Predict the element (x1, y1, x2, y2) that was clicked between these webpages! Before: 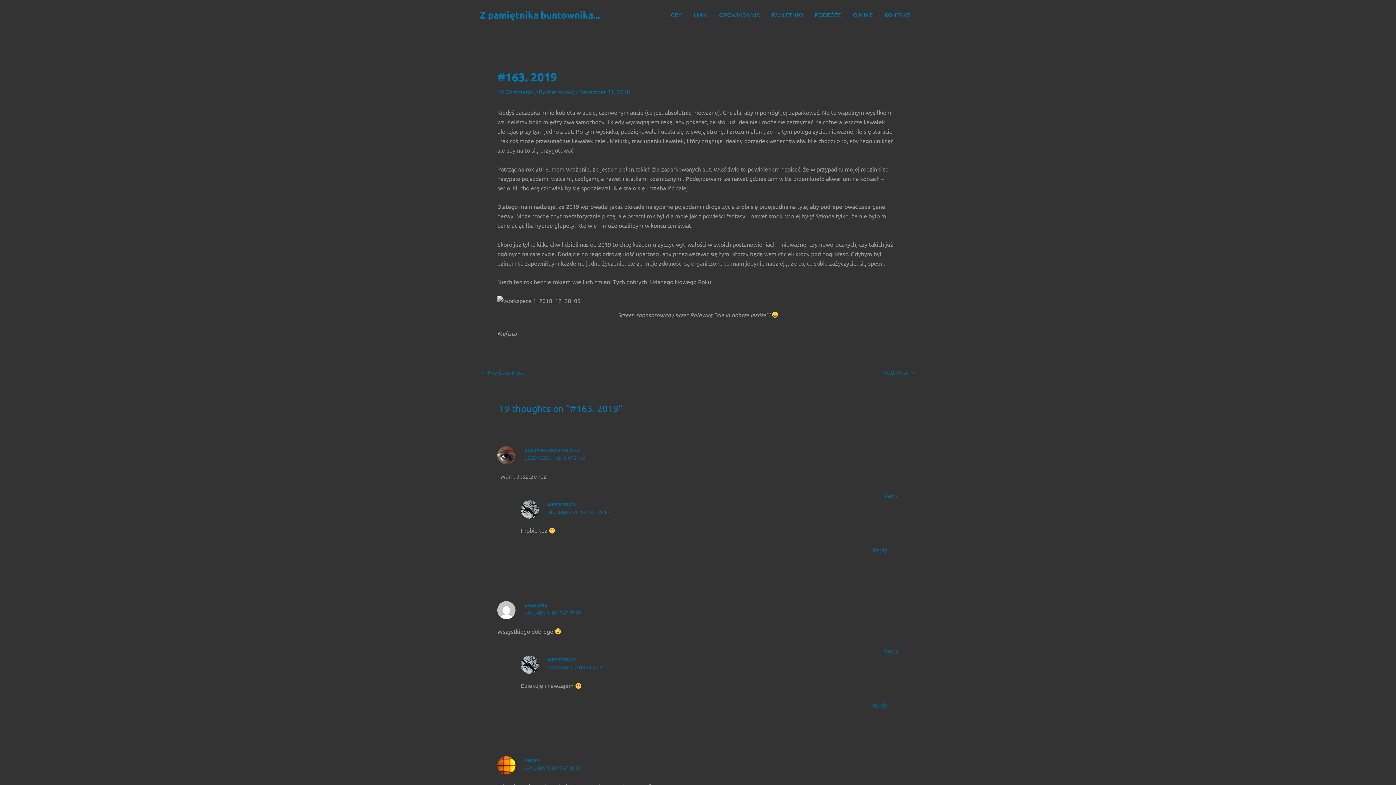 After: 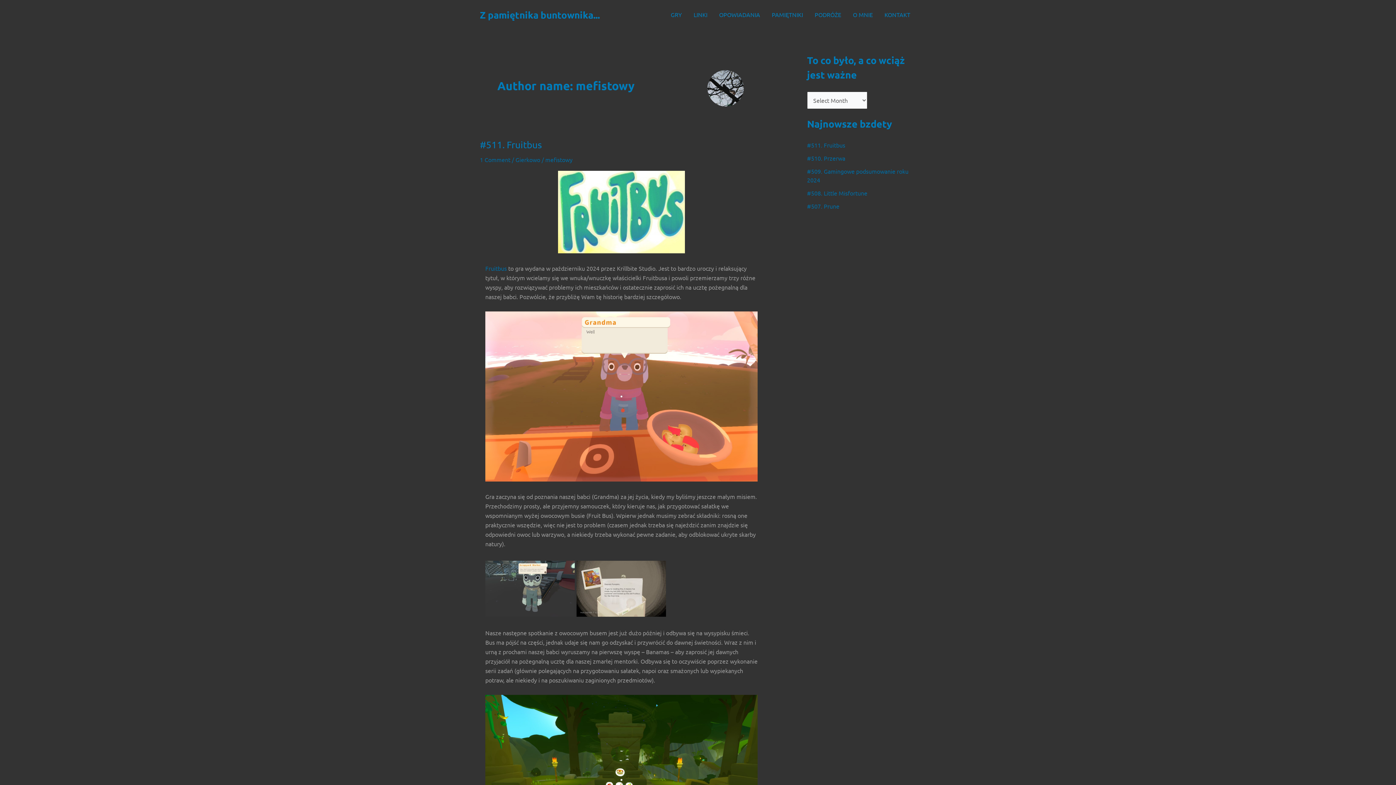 Action: label: mefistowy  bbox: (546, 88, 575, 95)